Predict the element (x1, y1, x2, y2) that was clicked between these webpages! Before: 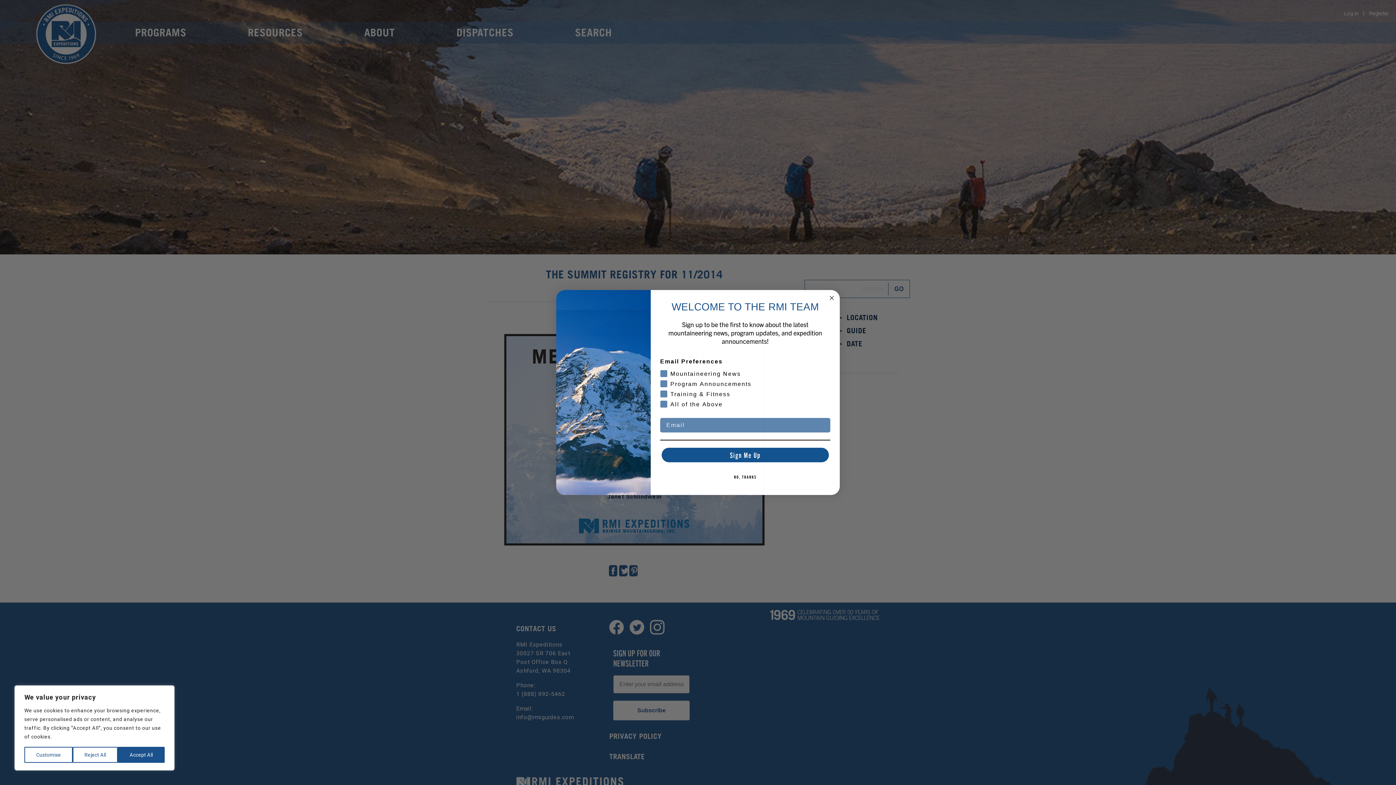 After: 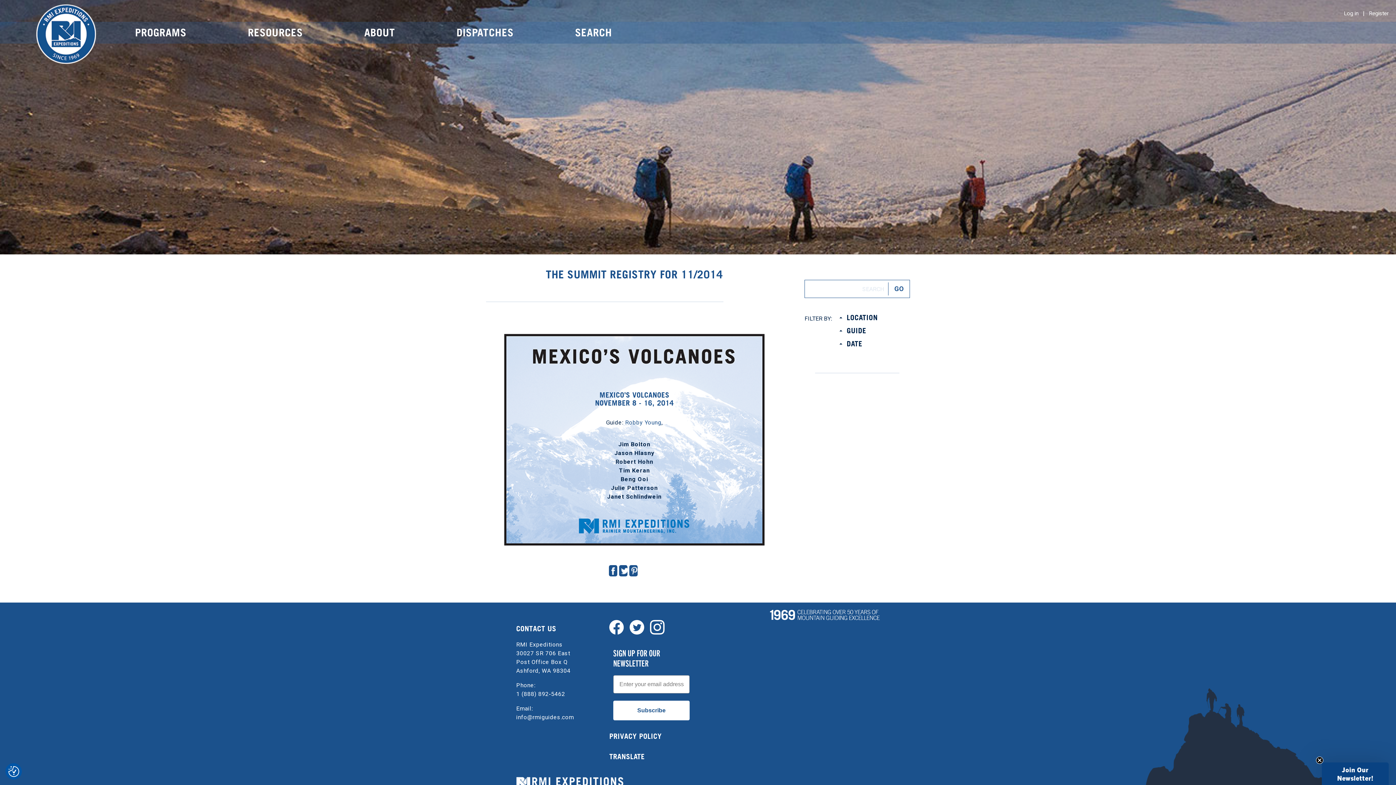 Action: label: Accept All bbox: (117, 747, 164, 763)